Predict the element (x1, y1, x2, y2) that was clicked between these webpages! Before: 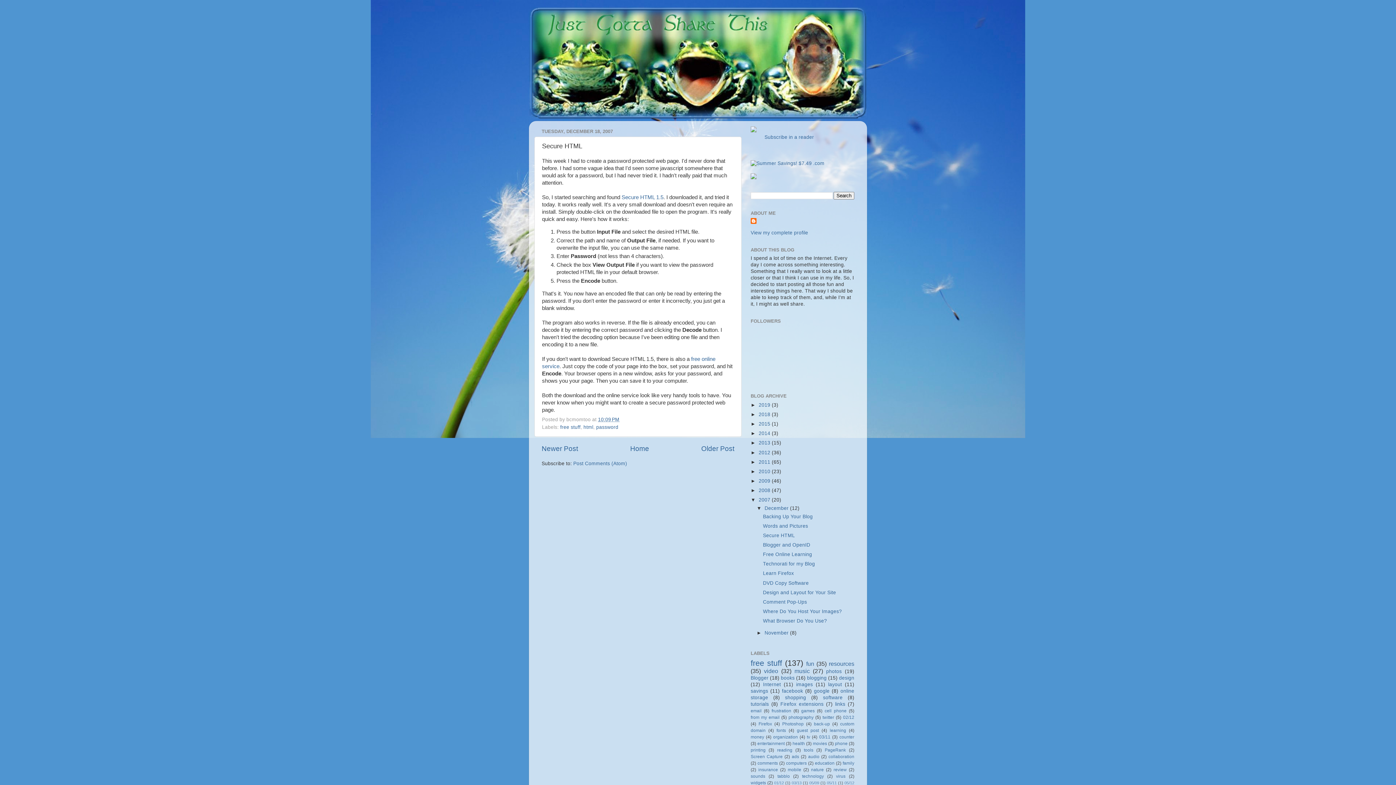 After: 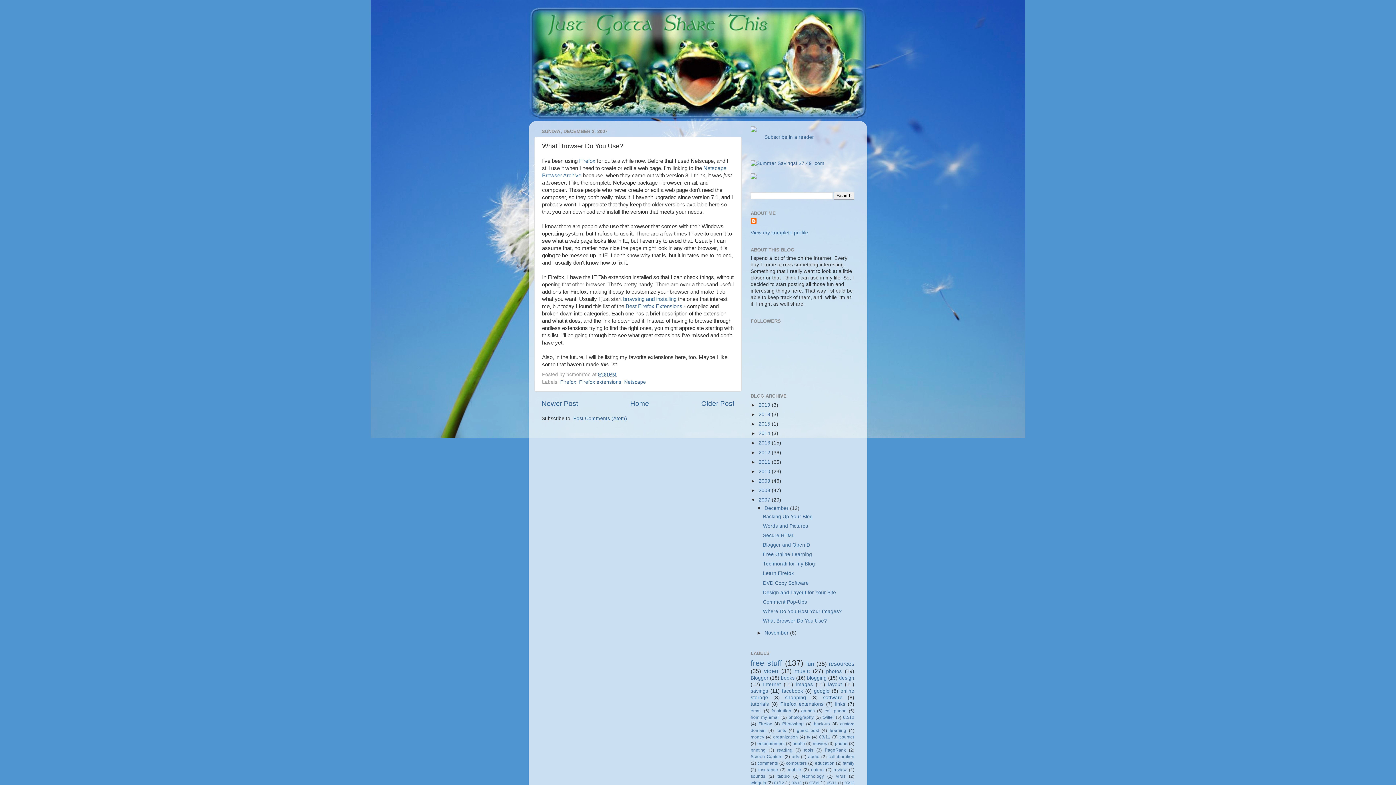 Action: bbox: (763, 618, 827, 624) label: What Browser Do You Use?